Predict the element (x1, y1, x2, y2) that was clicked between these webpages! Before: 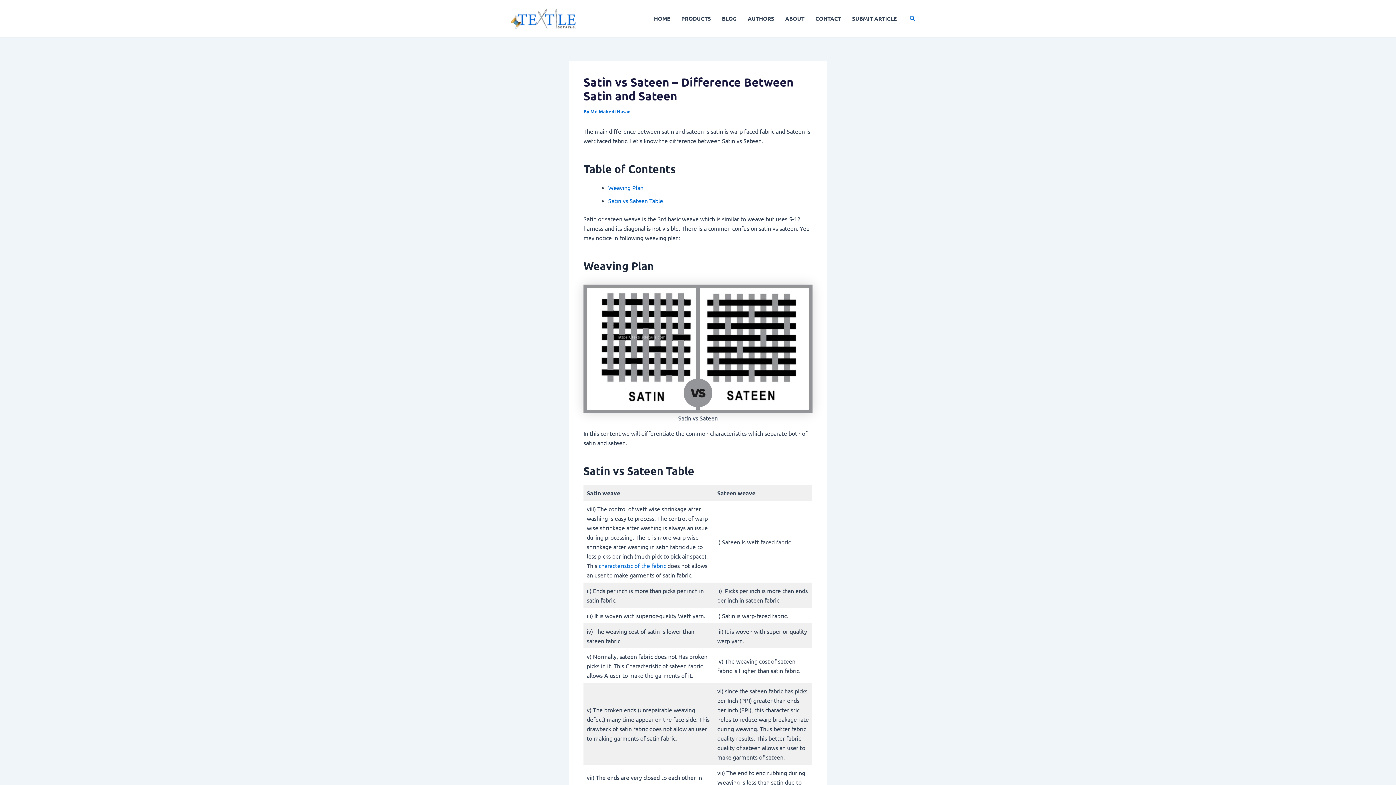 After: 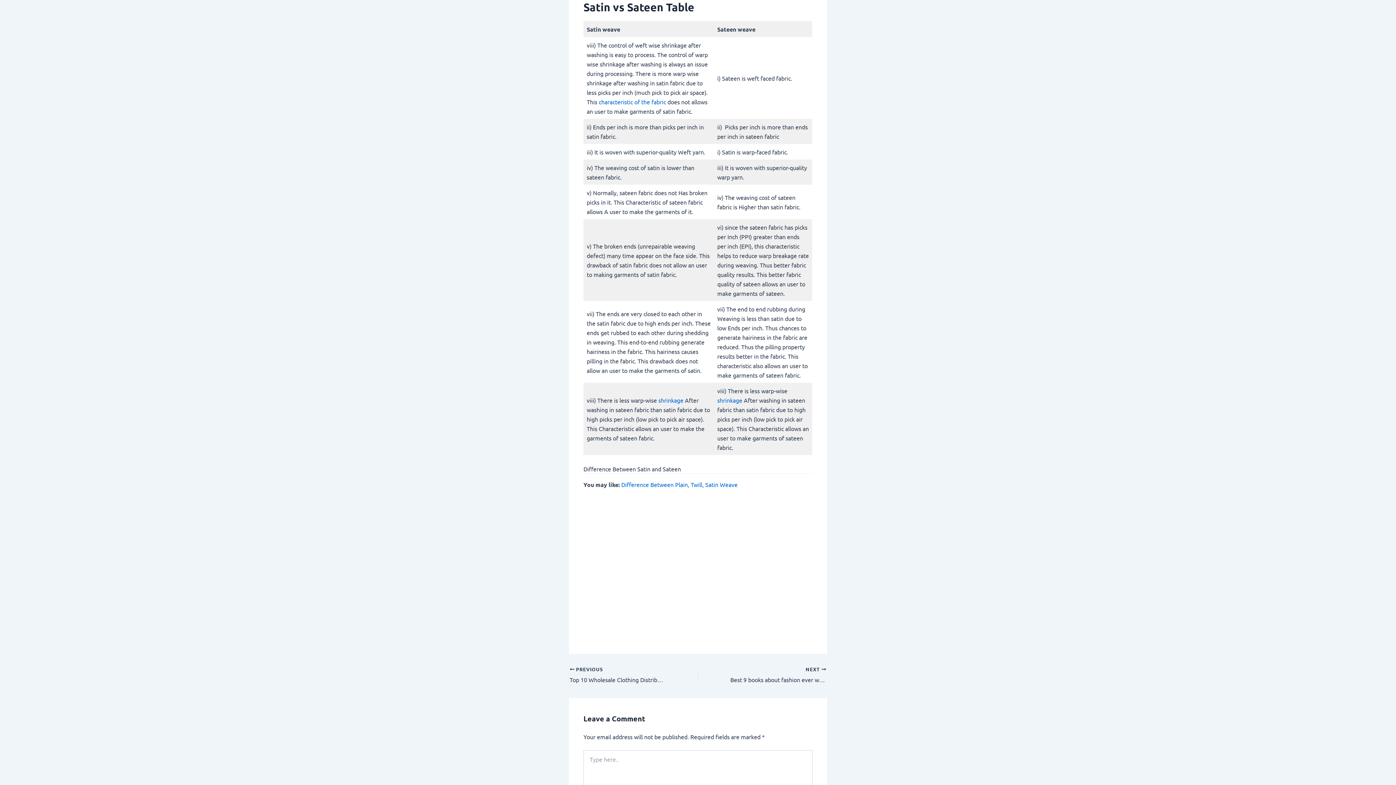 Action: bbox: (608, 197, 663, 204) label: Satin vs Sateen Table